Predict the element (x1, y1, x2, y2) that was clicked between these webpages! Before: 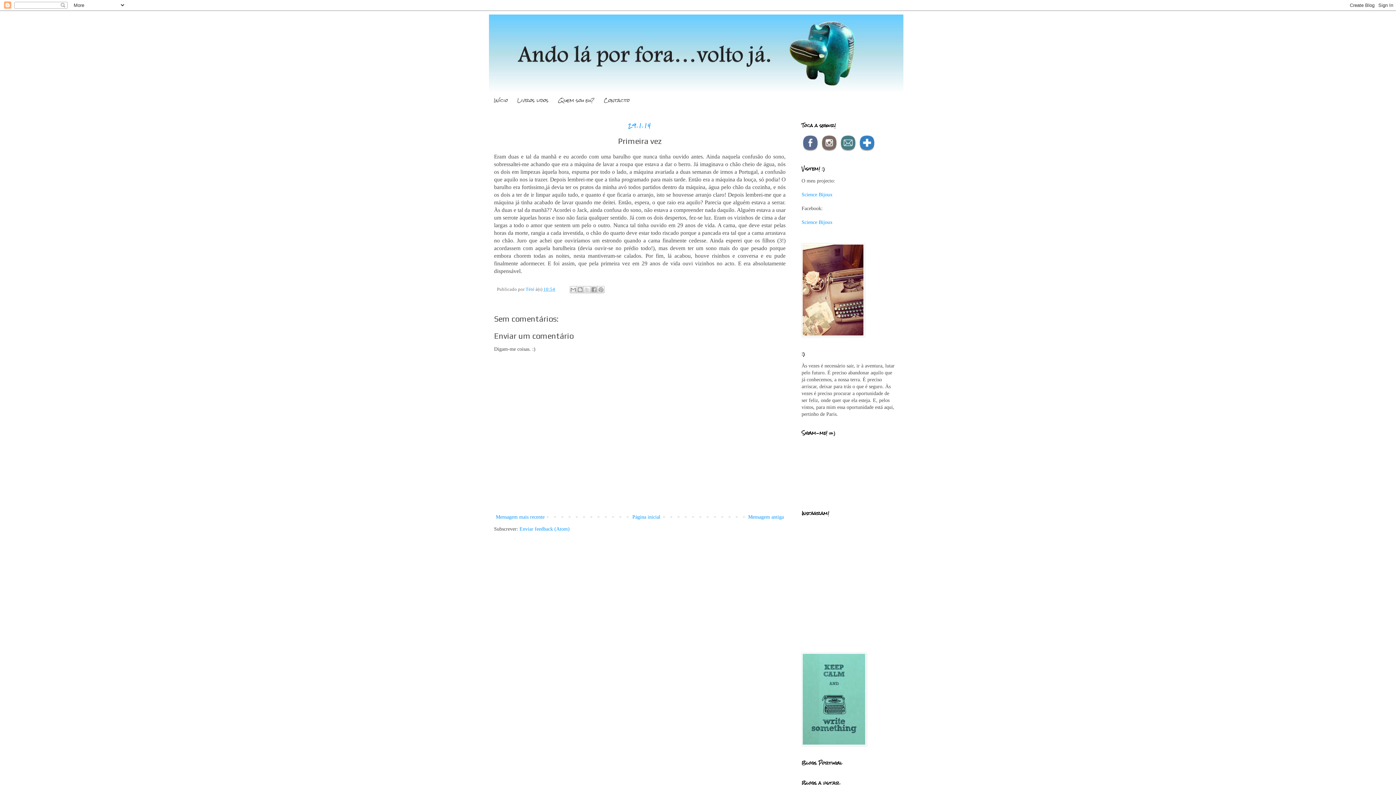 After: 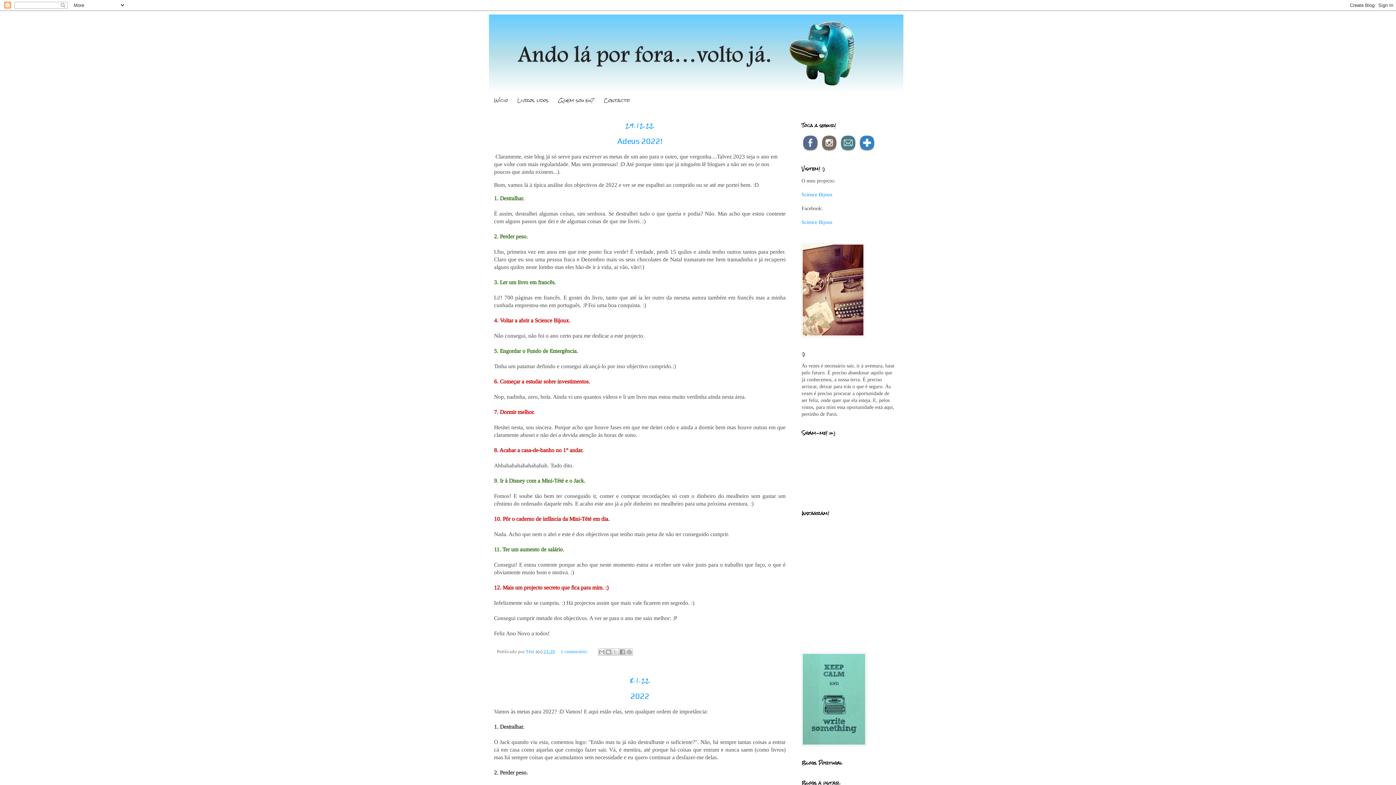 Action: label: Início bbox: (489, 92, 512, 108)